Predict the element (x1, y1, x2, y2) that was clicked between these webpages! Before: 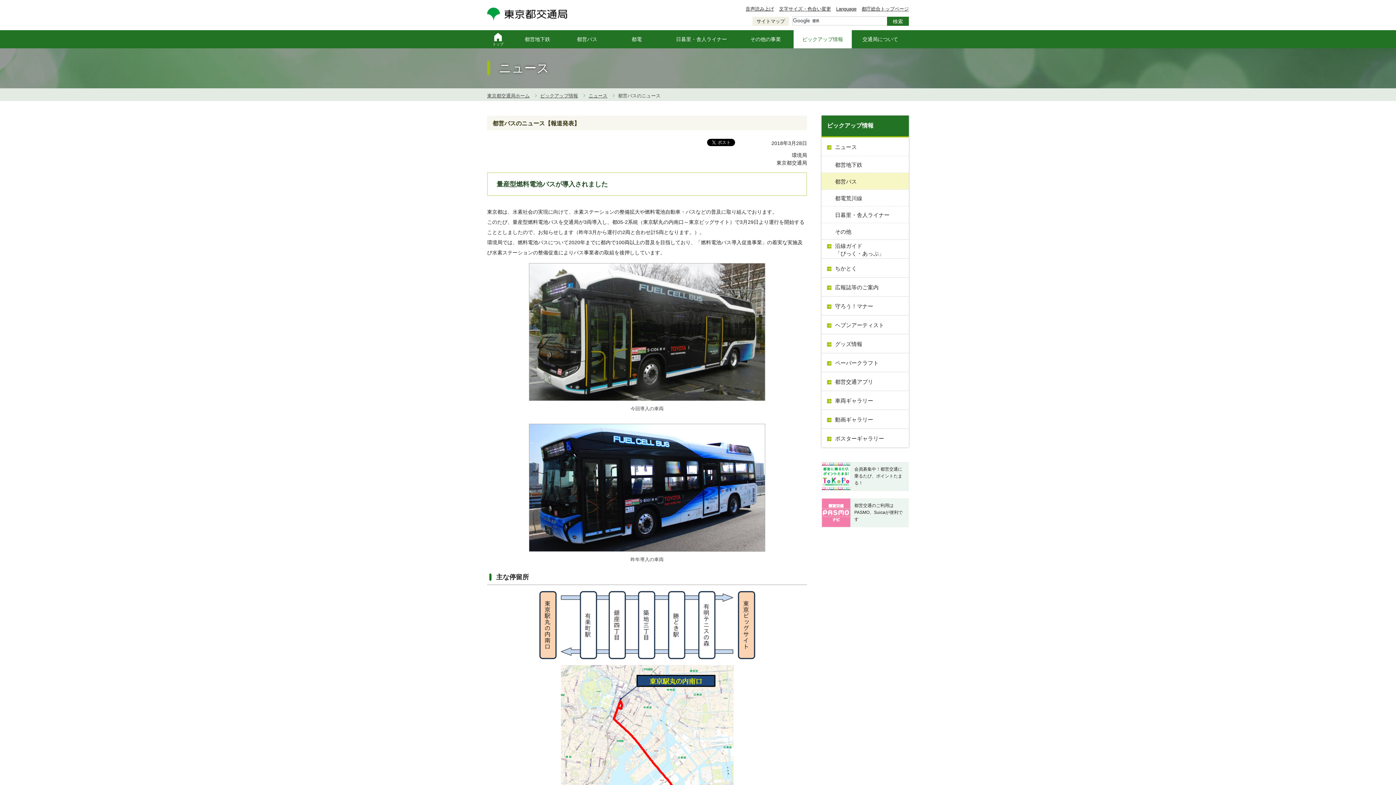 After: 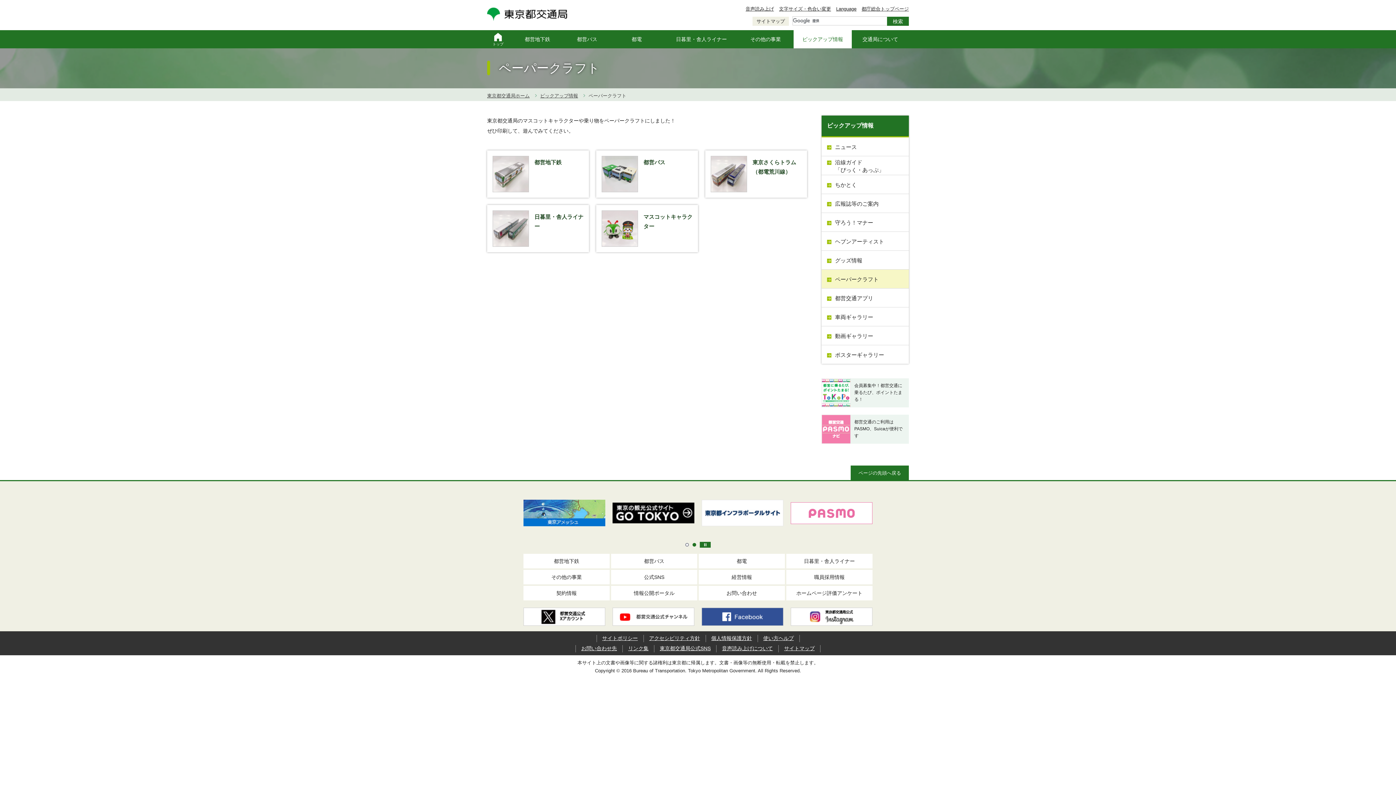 Action: label: ペーパークラフト bbox: (821, 353, 909, 372)